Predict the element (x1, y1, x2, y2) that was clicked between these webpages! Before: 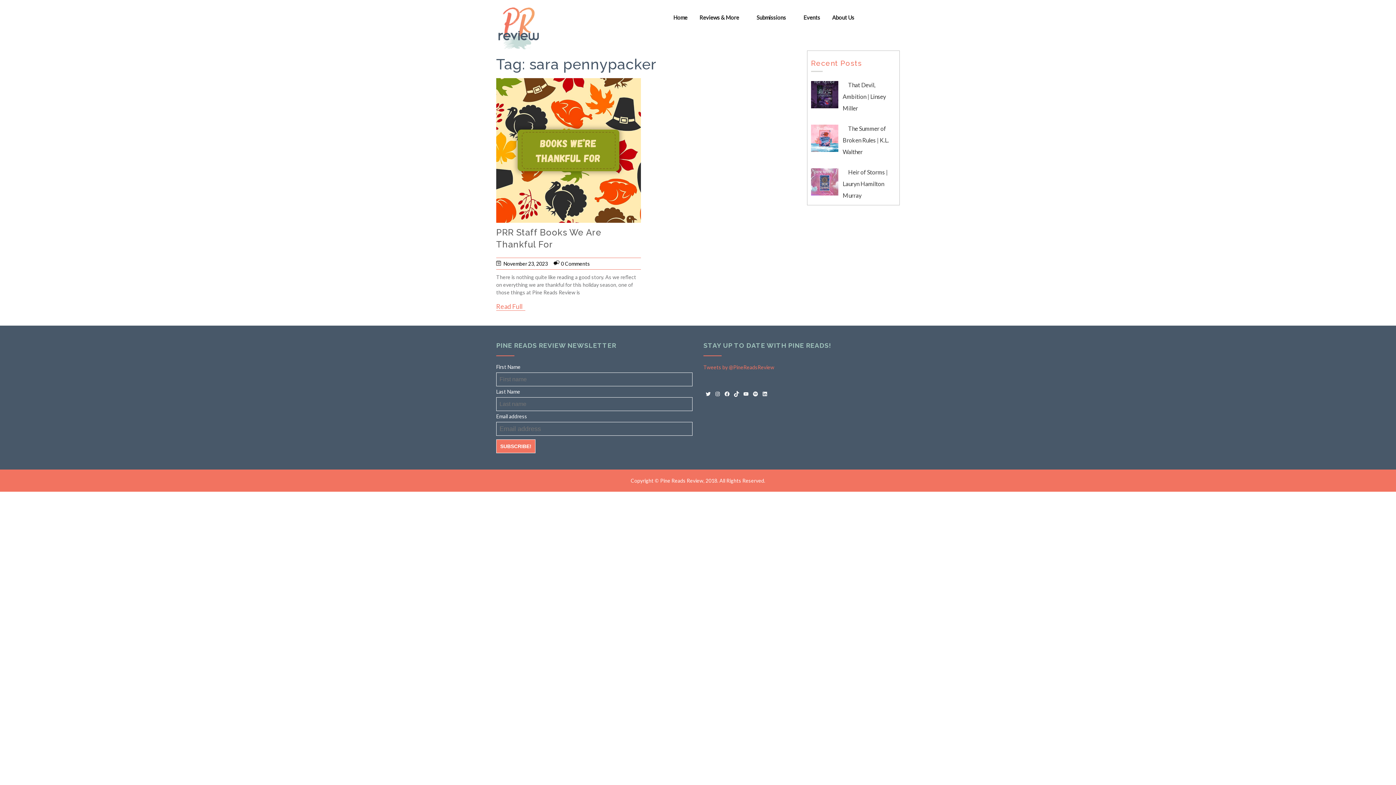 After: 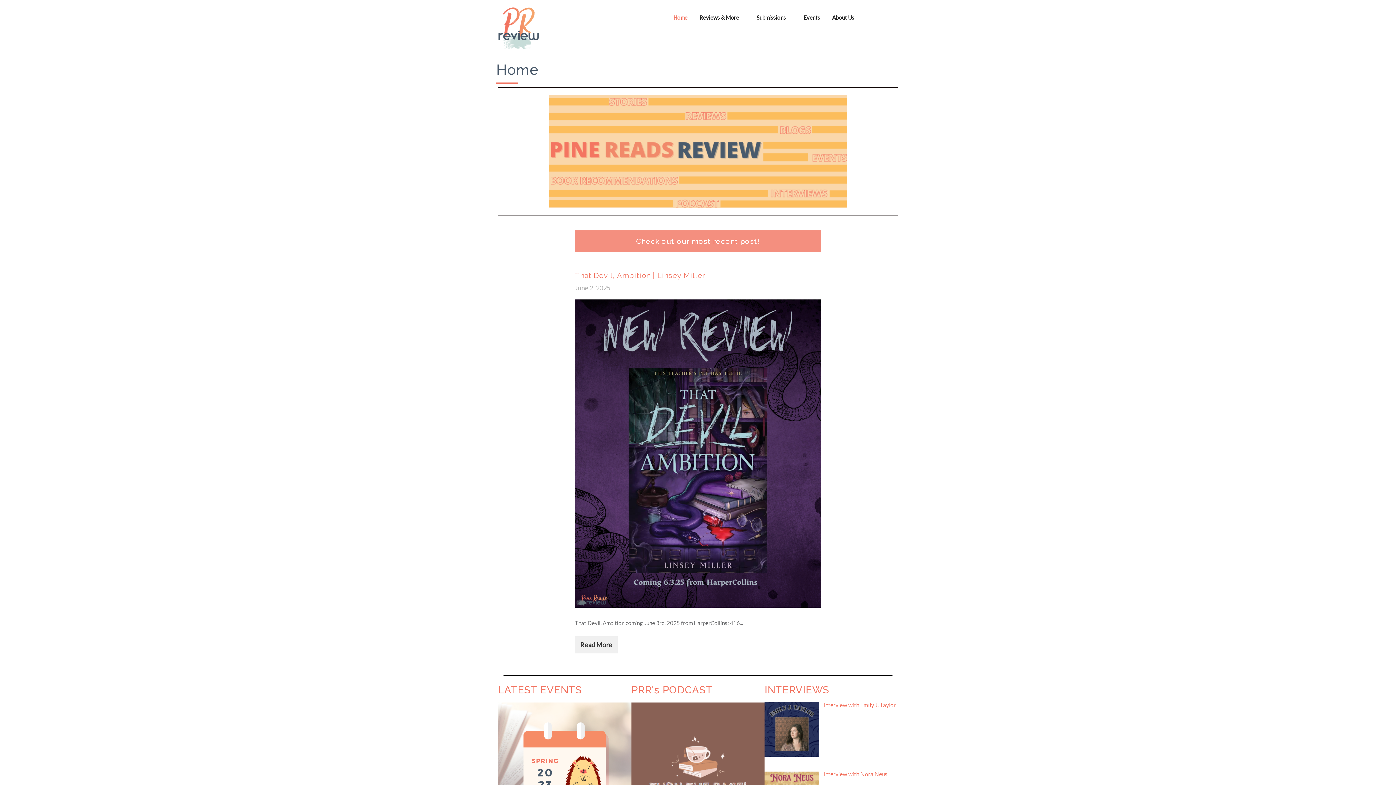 Action: label: Home bbox: (673, 13, 687, 21)